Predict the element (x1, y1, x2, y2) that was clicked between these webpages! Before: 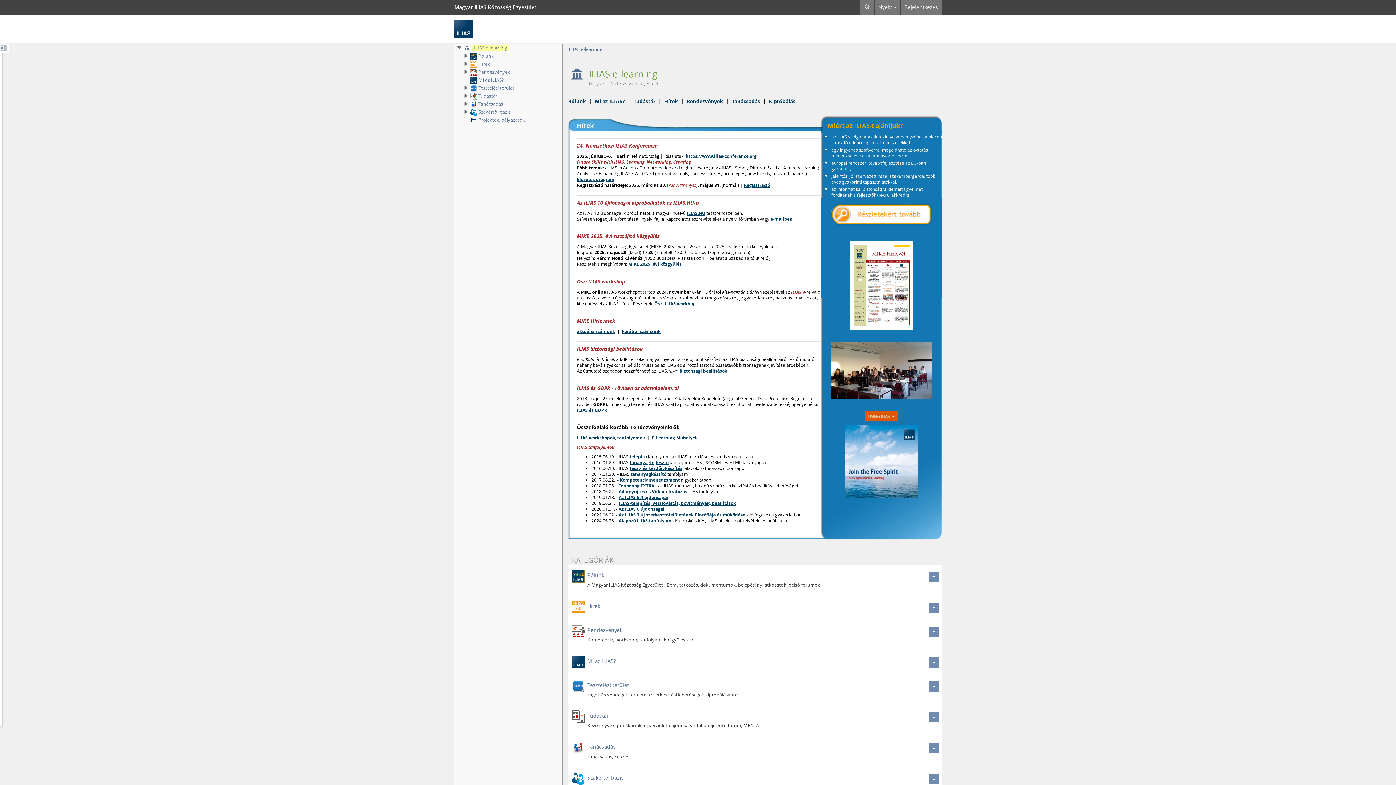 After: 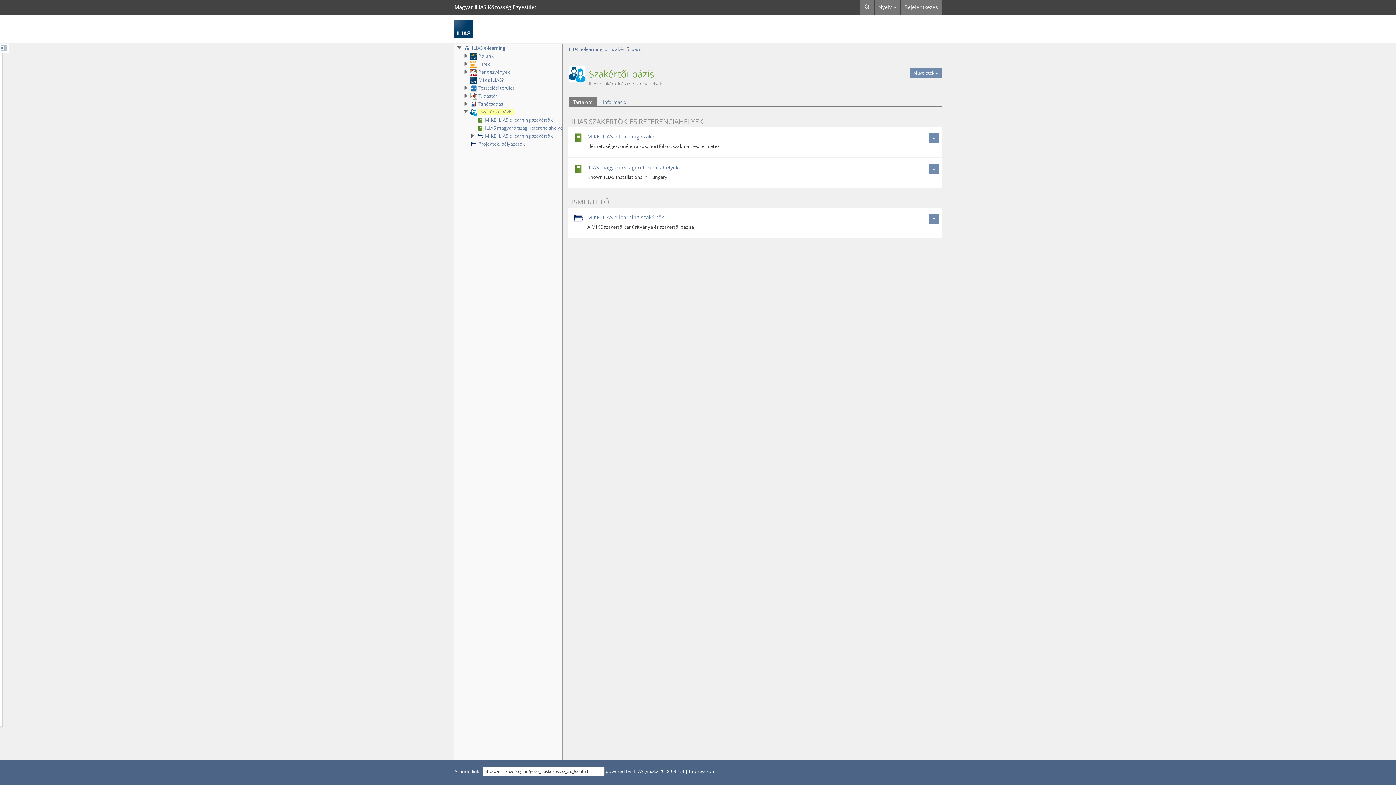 Action: bbox: (587, 774, 624, 781) label: Szakértői bázis